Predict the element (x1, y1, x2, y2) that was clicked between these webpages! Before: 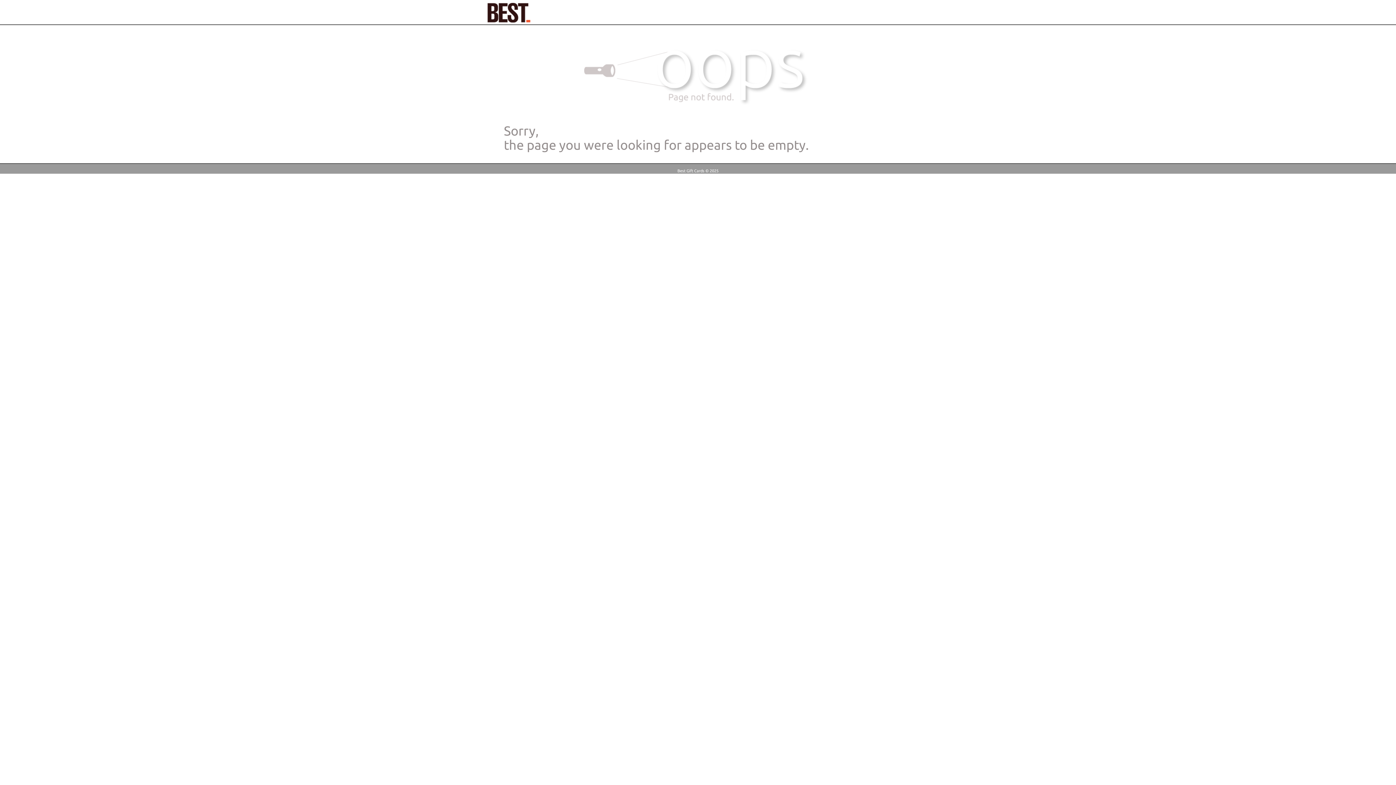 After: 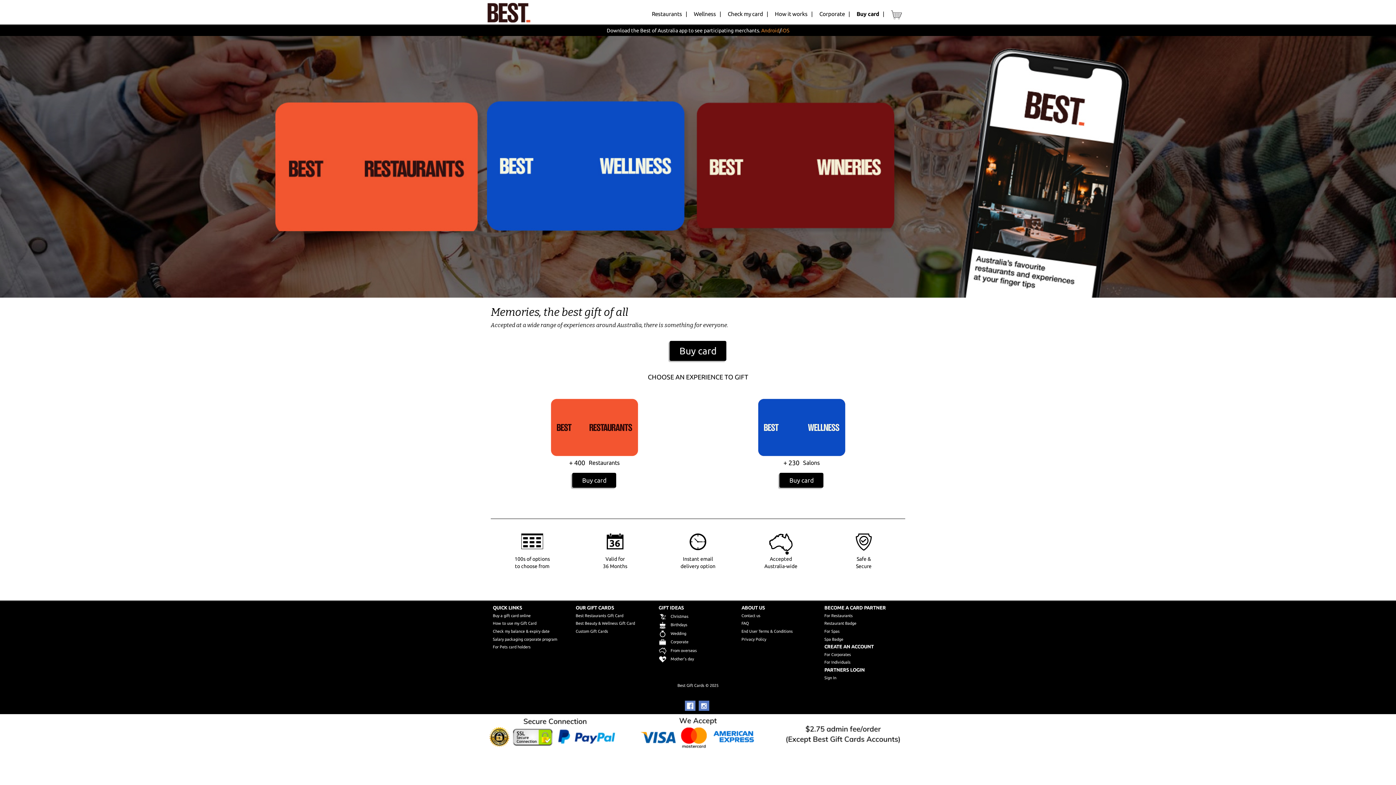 Action: bbox: (485, 0, 532, 24)